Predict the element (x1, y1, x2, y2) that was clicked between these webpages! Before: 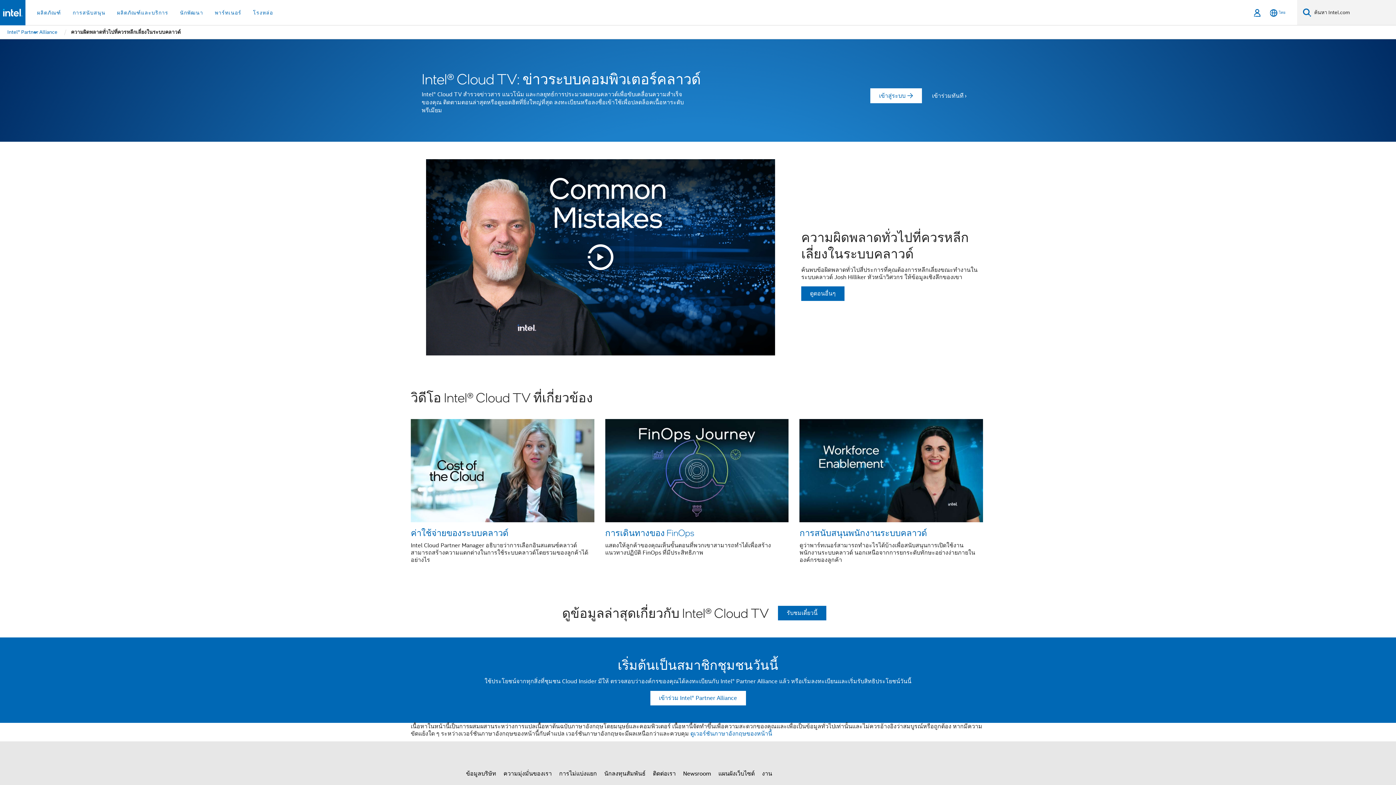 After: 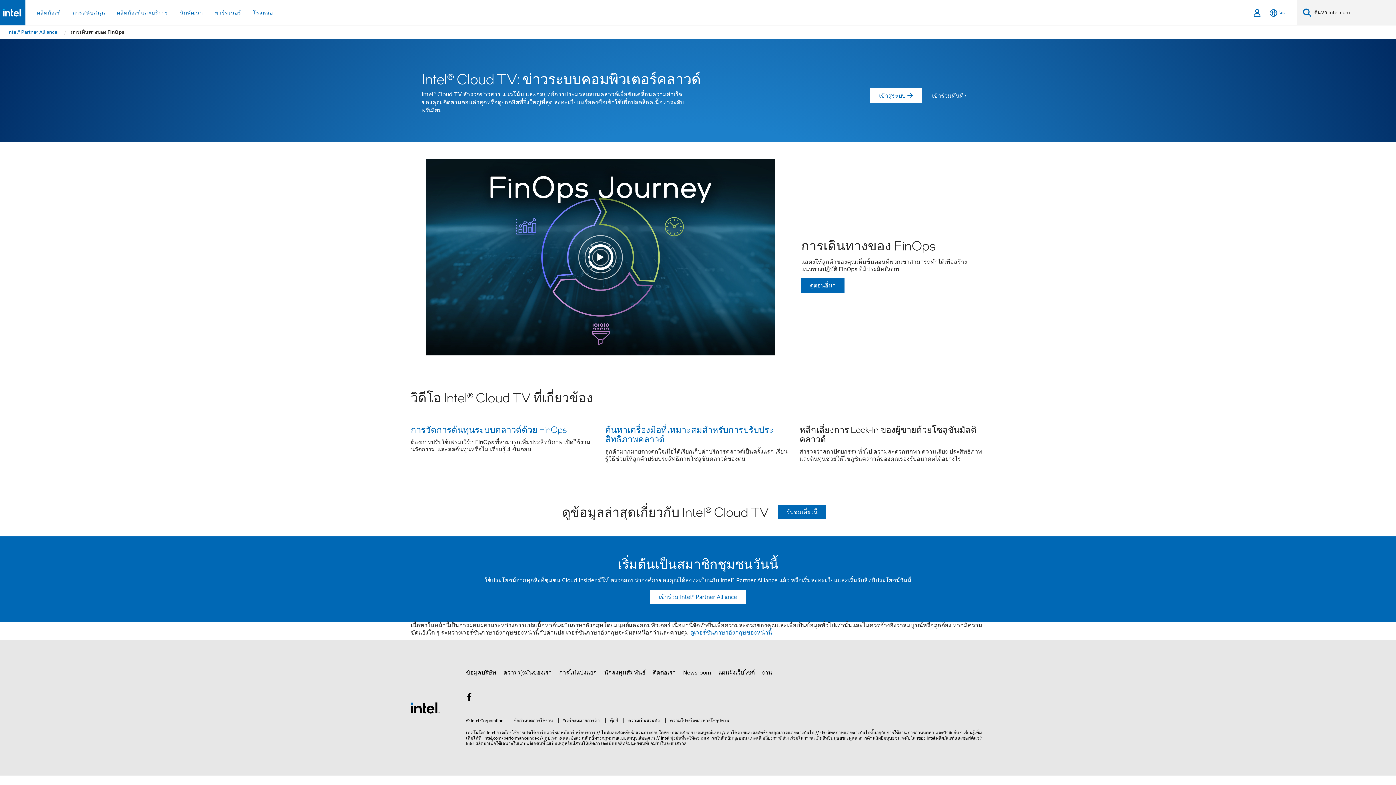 Action: label: การเดินทางของ FinOps bbox: (605, 527, 694, 538)